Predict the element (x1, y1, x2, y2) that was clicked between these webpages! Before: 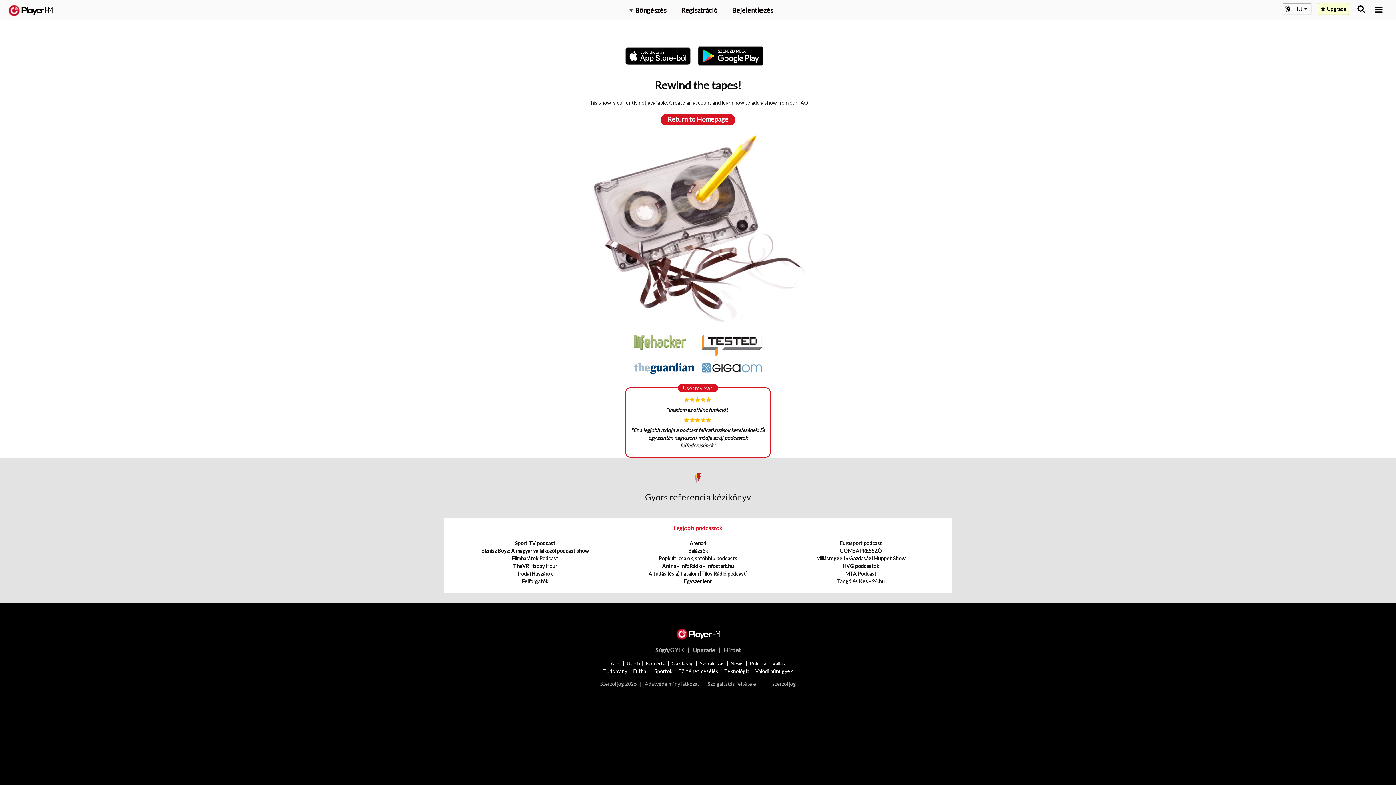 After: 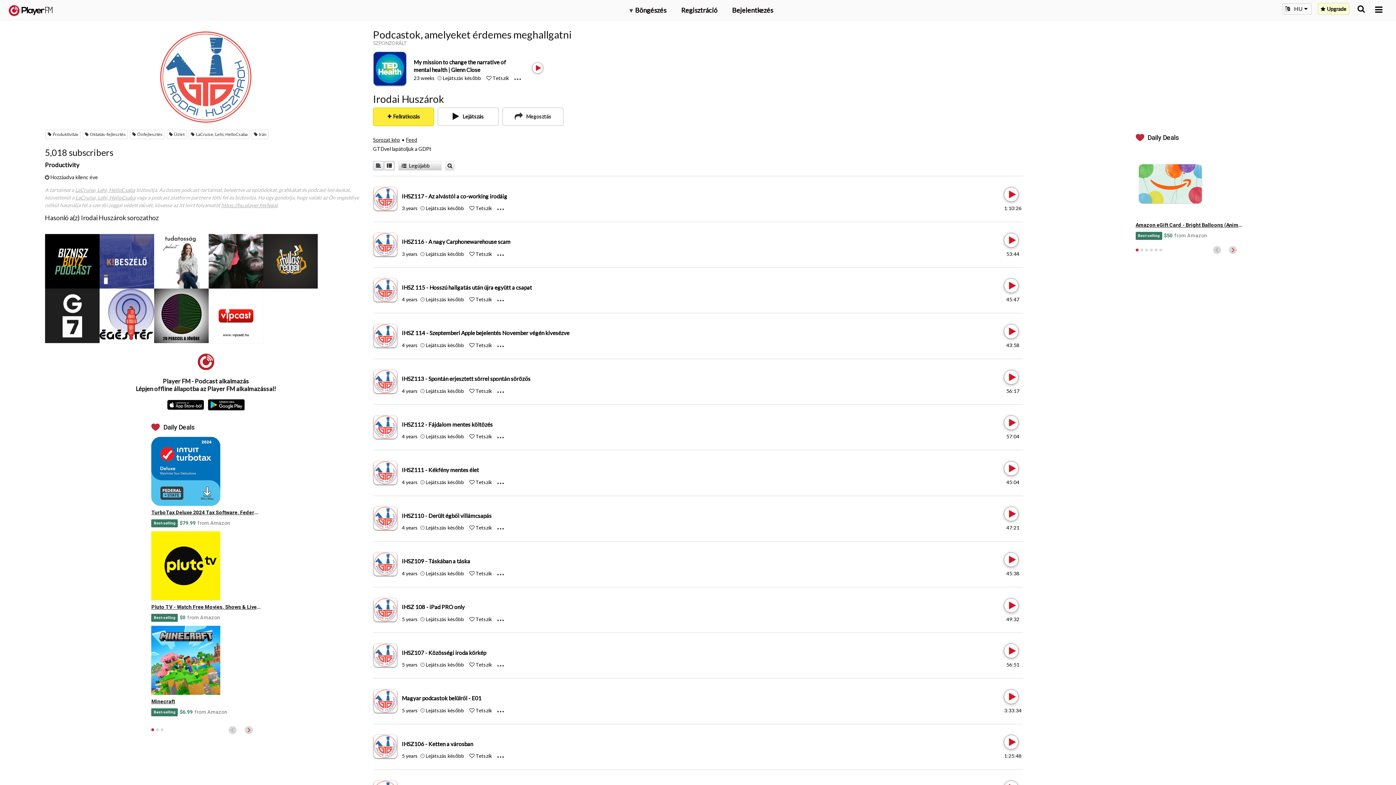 Action: label: Irodai Huszárok bbox: (517, 571, 552, 577)